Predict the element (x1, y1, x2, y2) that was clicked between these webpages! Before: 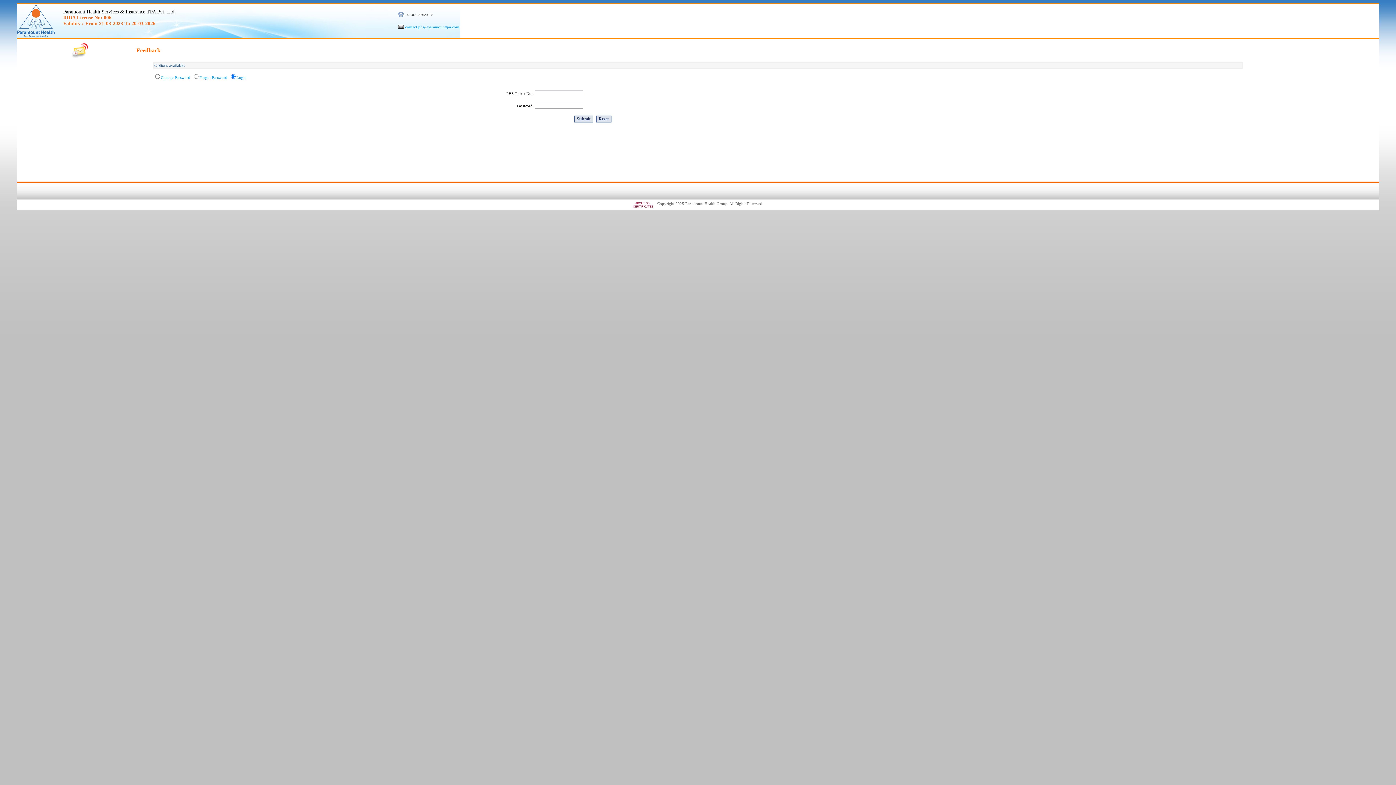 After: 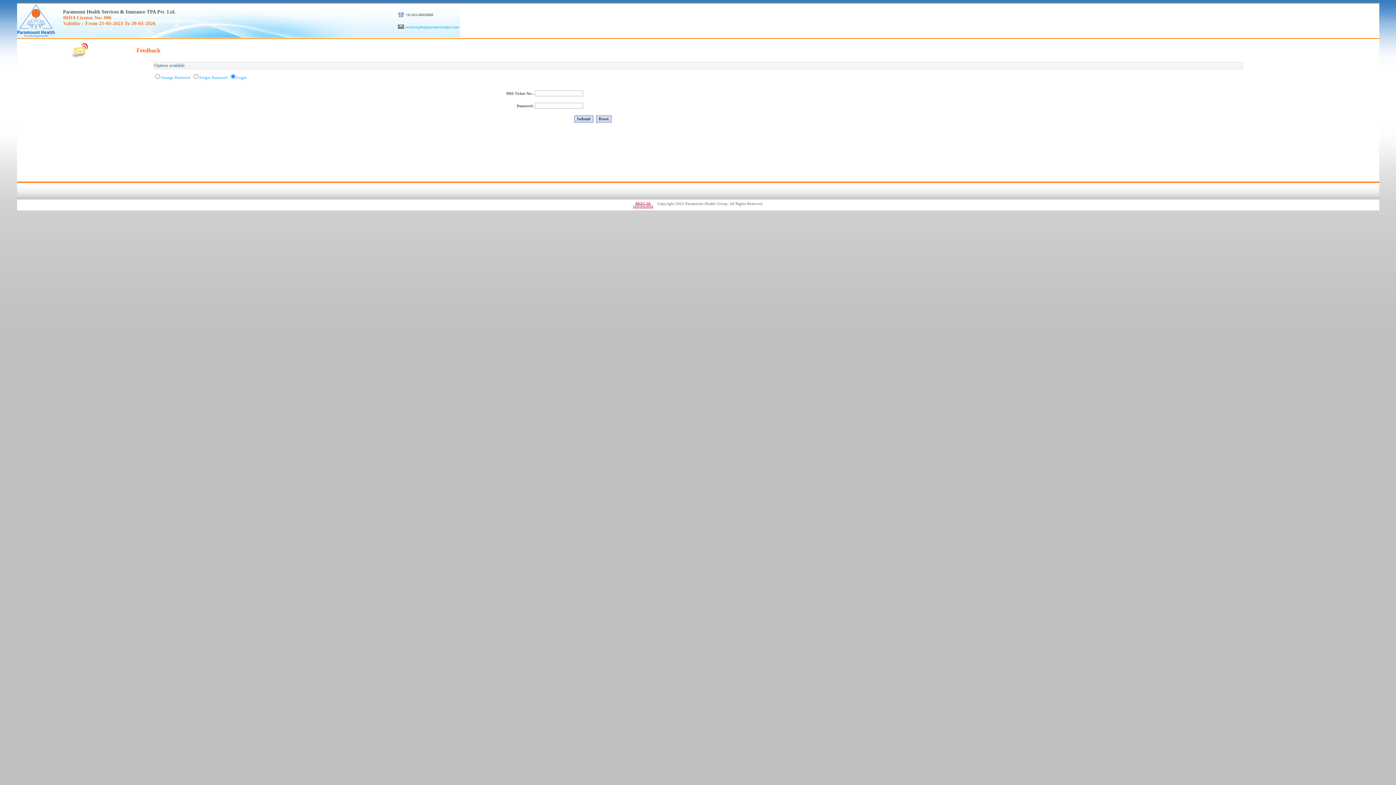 Action: bbox: (633, 199, 653, 208) label: ABOUT SSL CERTIFICATES